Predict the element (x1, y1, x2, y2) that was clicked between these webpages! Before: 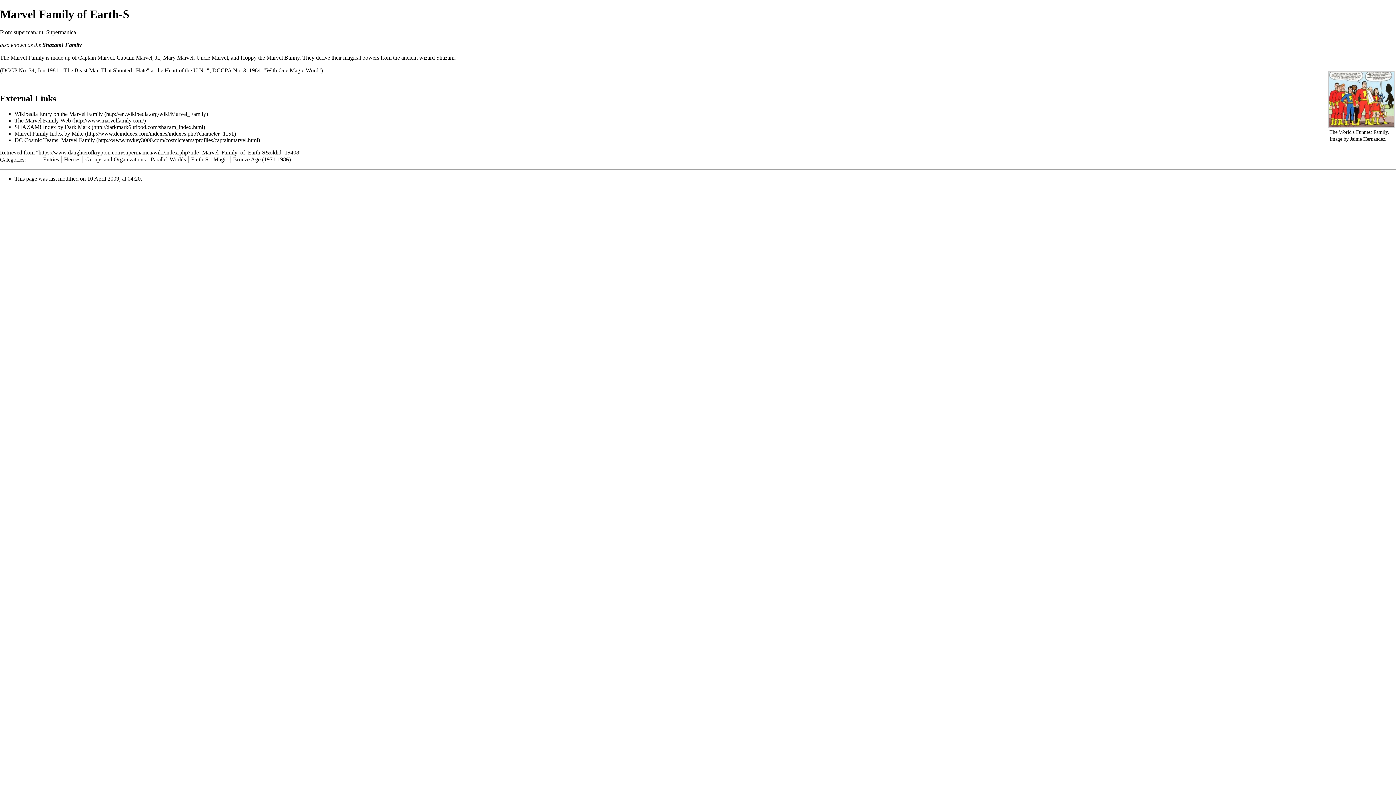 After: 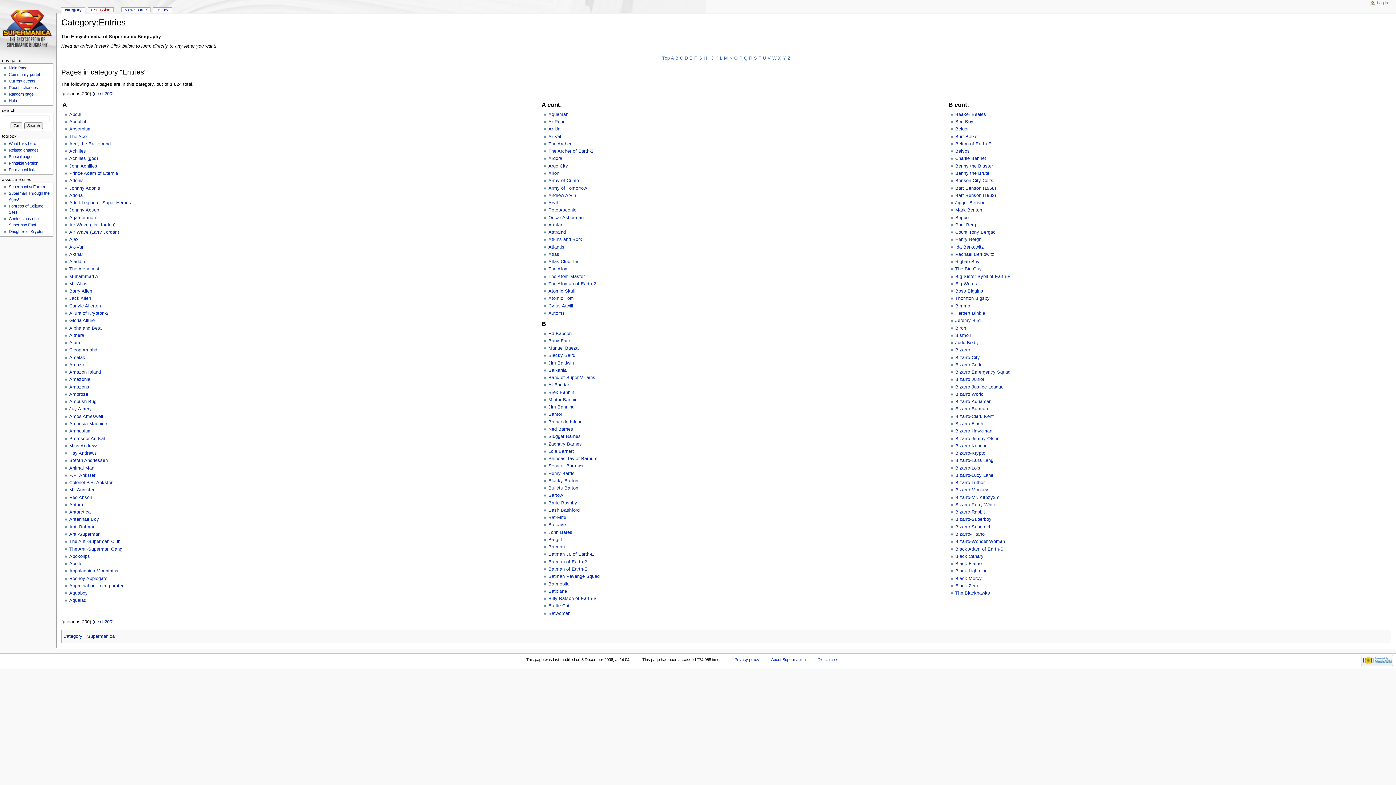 Action: label: Entries bbox: (42, 156, 58, 162)